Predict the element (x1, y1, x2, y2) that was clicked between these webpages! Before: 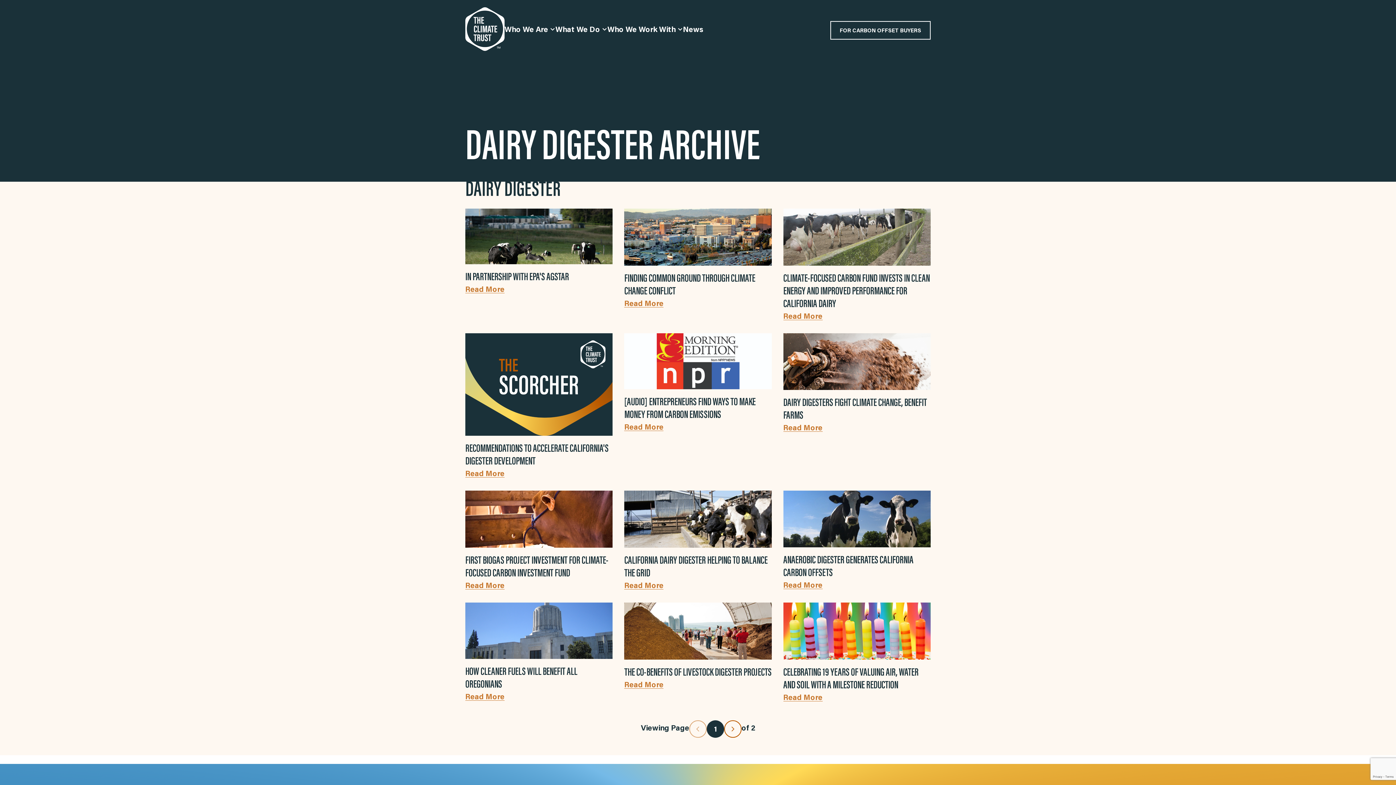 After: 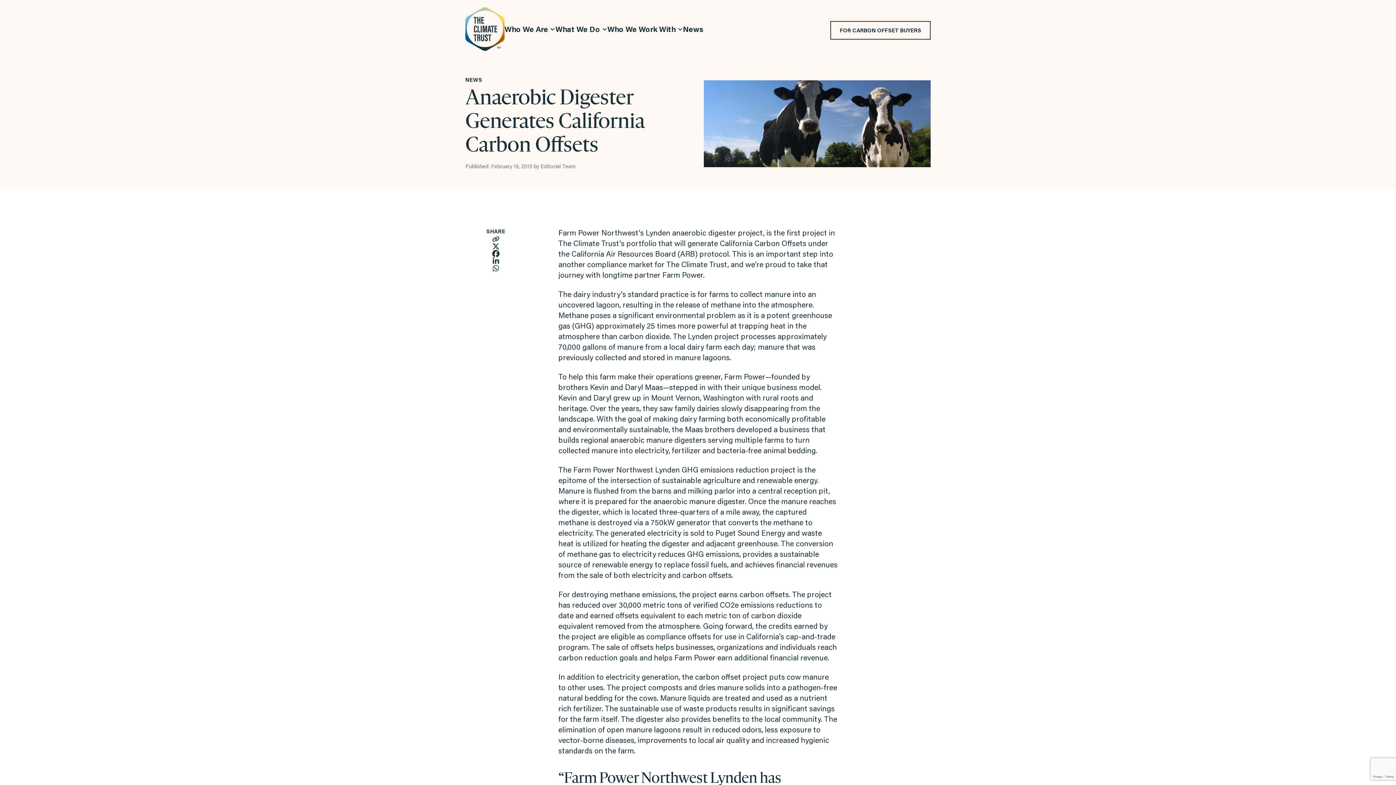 Action: bbox: (783, 491, 930, 590) label: ANAEROBIC DIGESTER GENERATES CALIFORNIA CARBON OFFSETS

Read More